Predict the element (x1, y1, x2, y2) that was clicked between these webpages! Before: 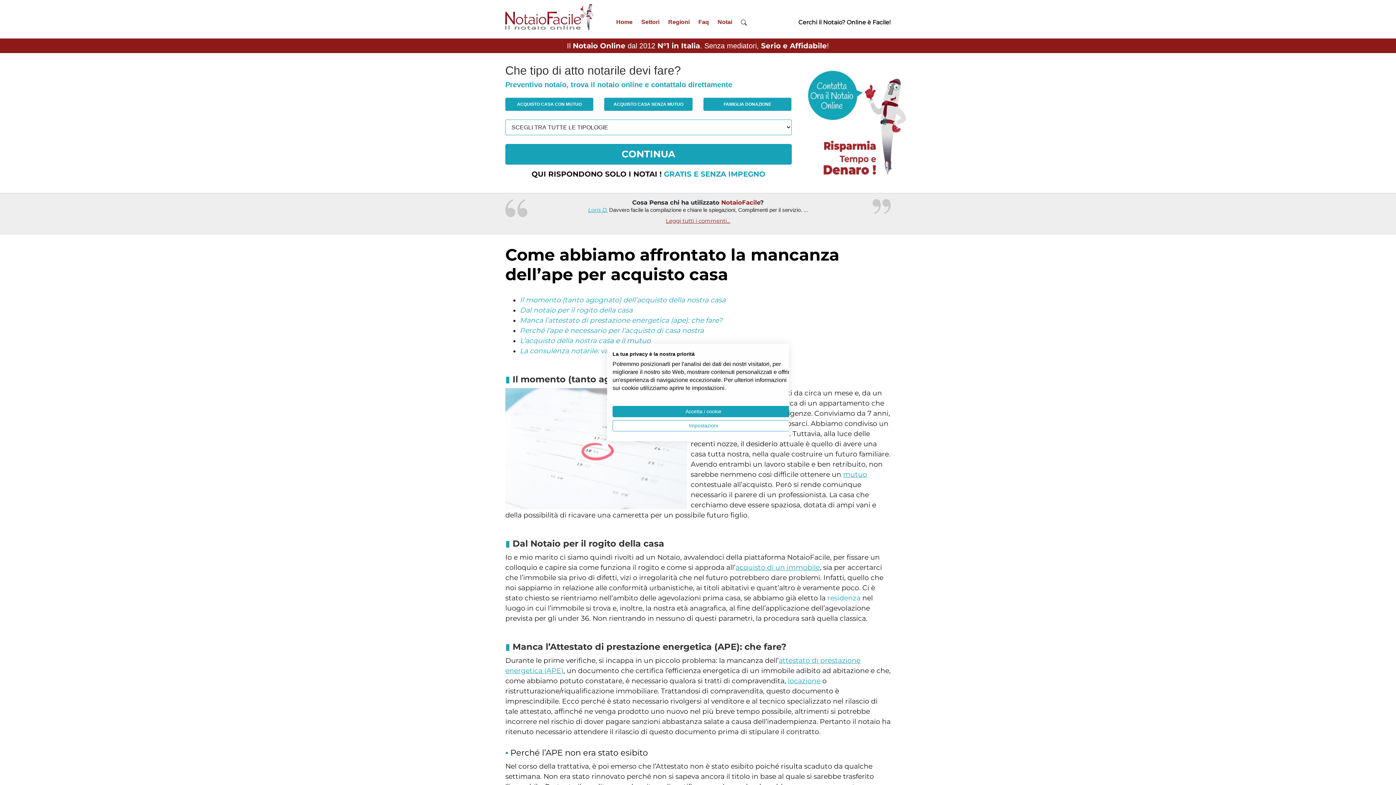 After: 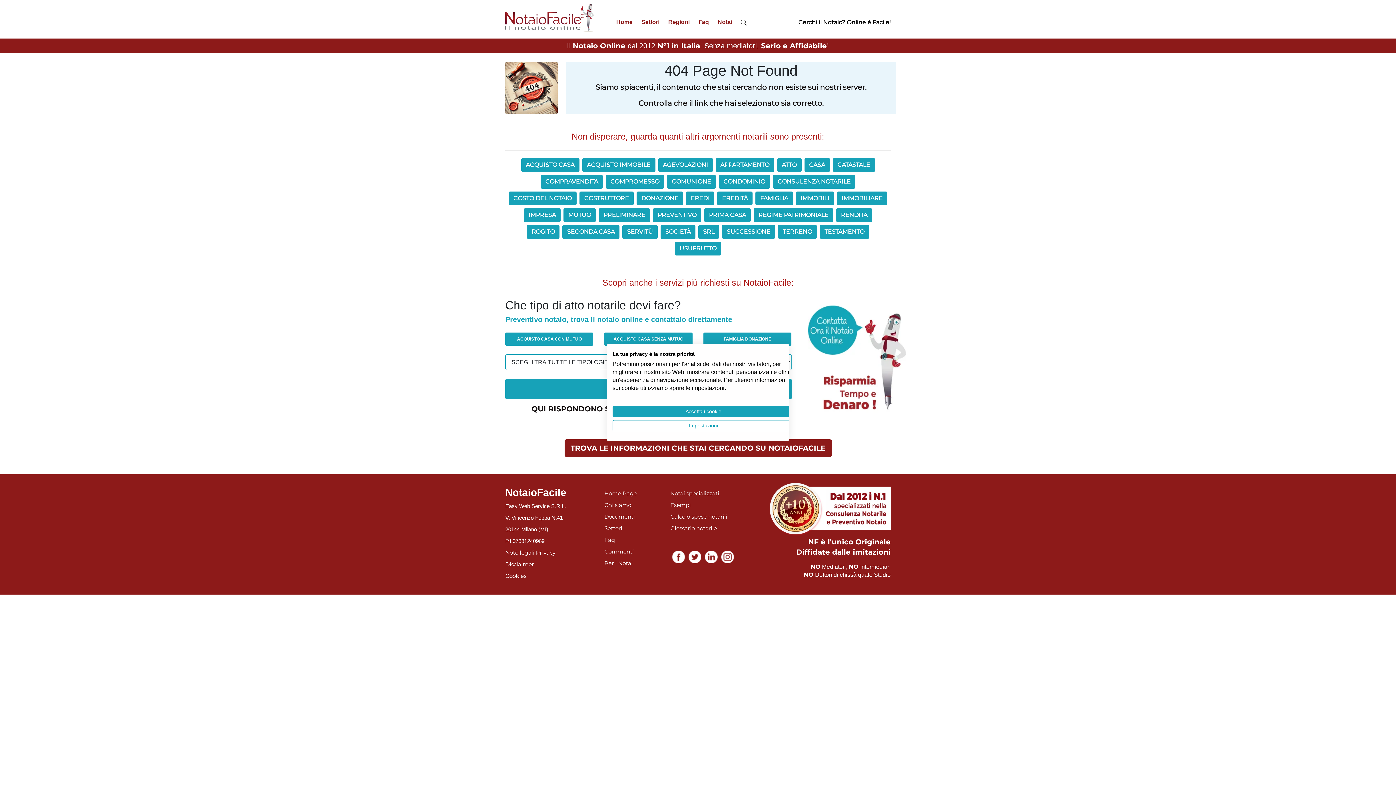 Action: bbox: (843, 470, 867, 478) label: mutuo